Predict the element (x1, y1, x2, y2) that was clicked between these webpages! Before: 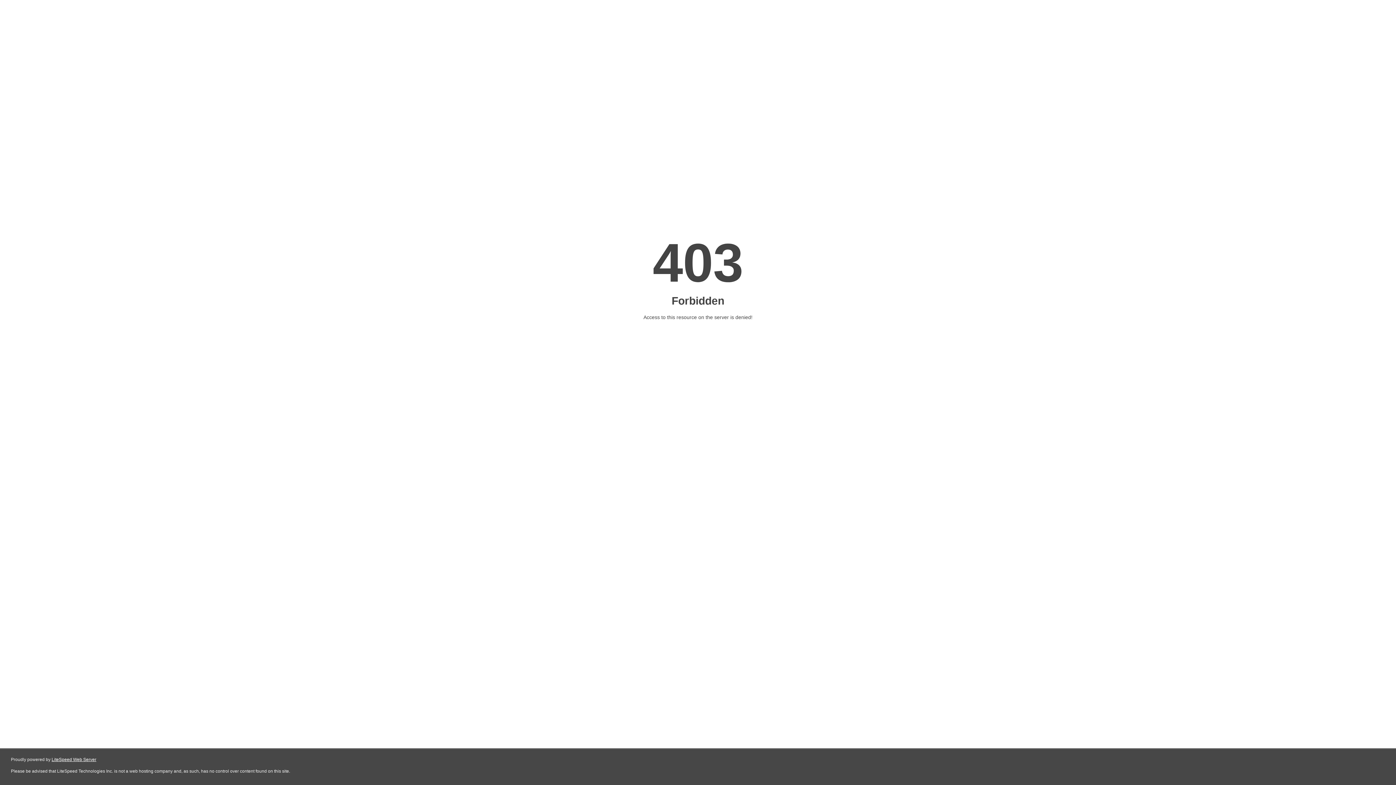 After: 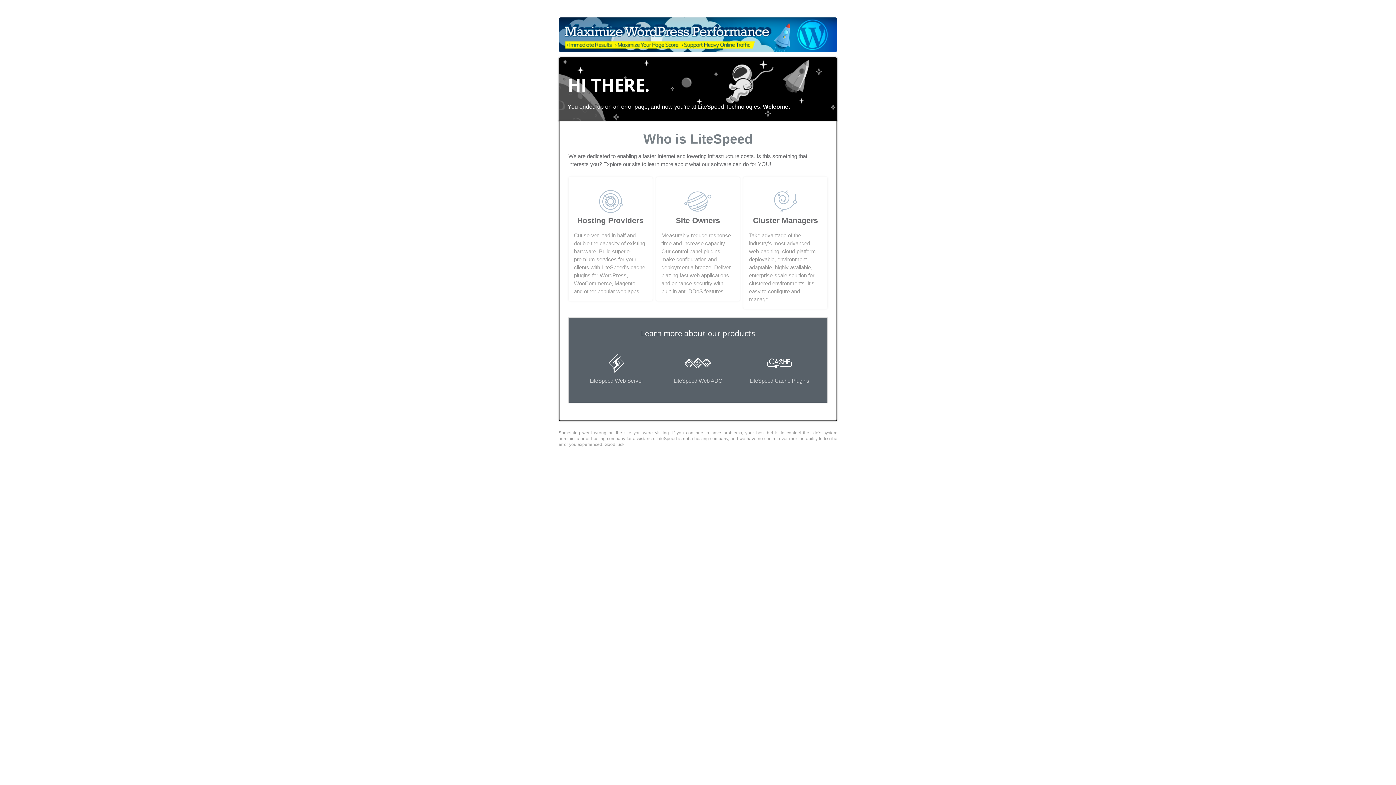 Action: label: LiteSpeed Web Server bbox: (51, 757, 96, 762)